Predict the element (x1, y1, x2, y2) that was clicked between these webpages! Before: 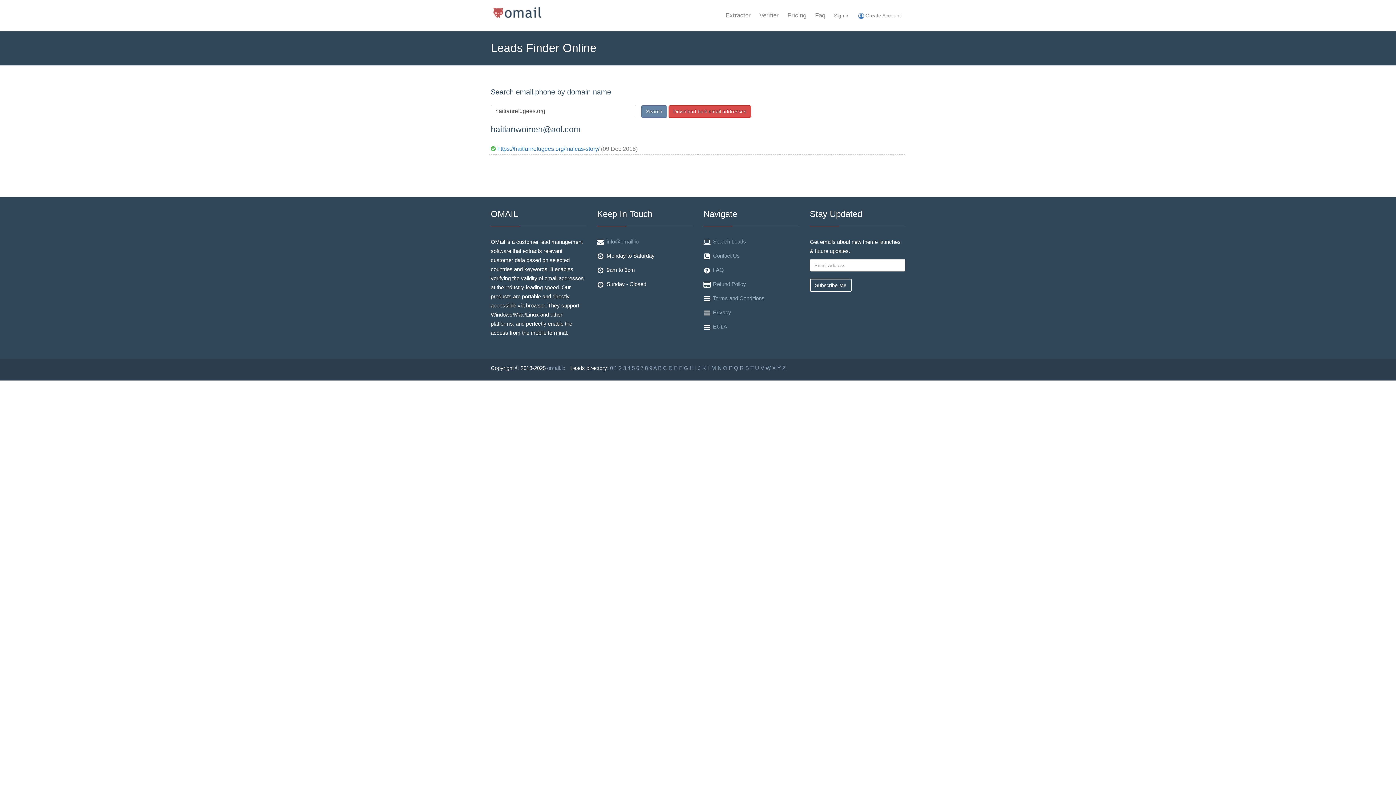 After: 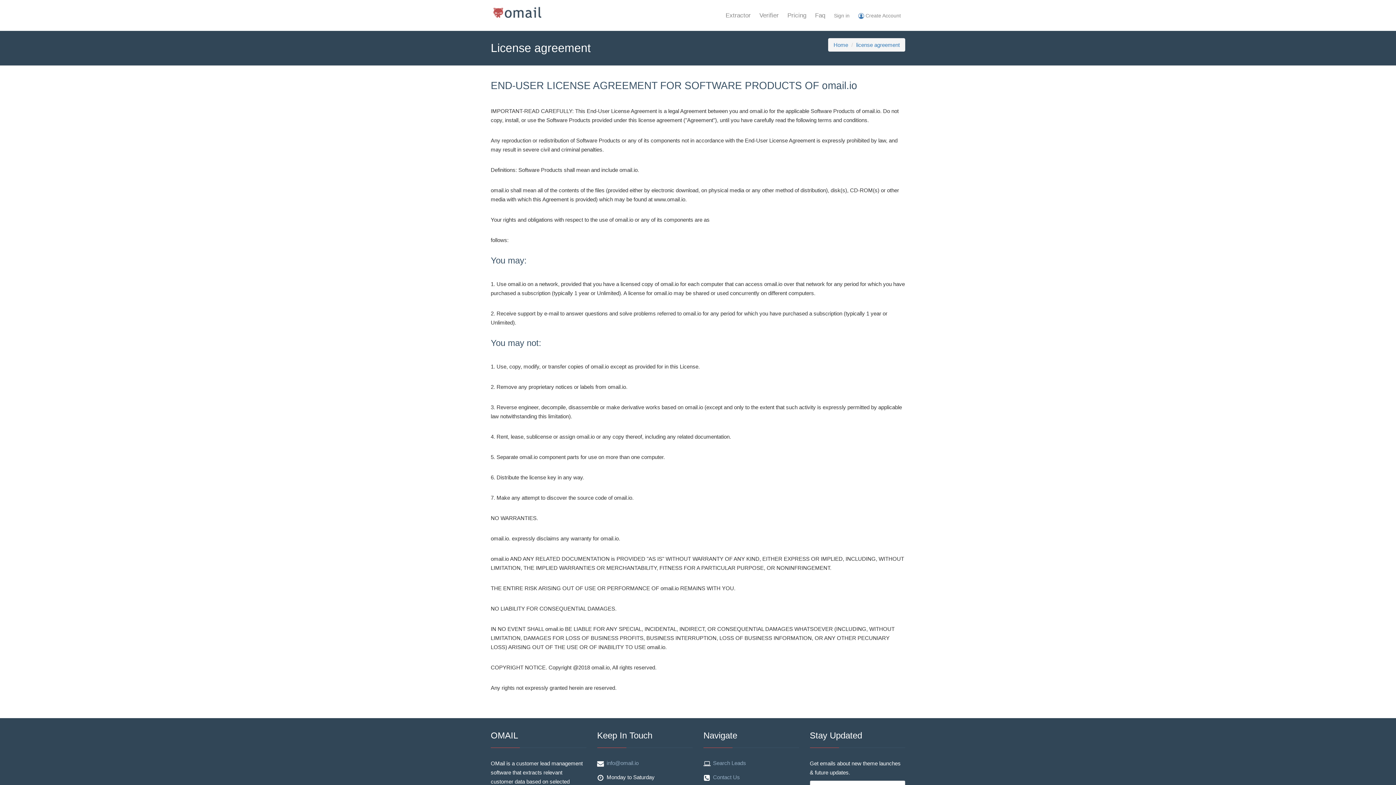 Action: bbox: (713, 323, 727, 329) label: EULA